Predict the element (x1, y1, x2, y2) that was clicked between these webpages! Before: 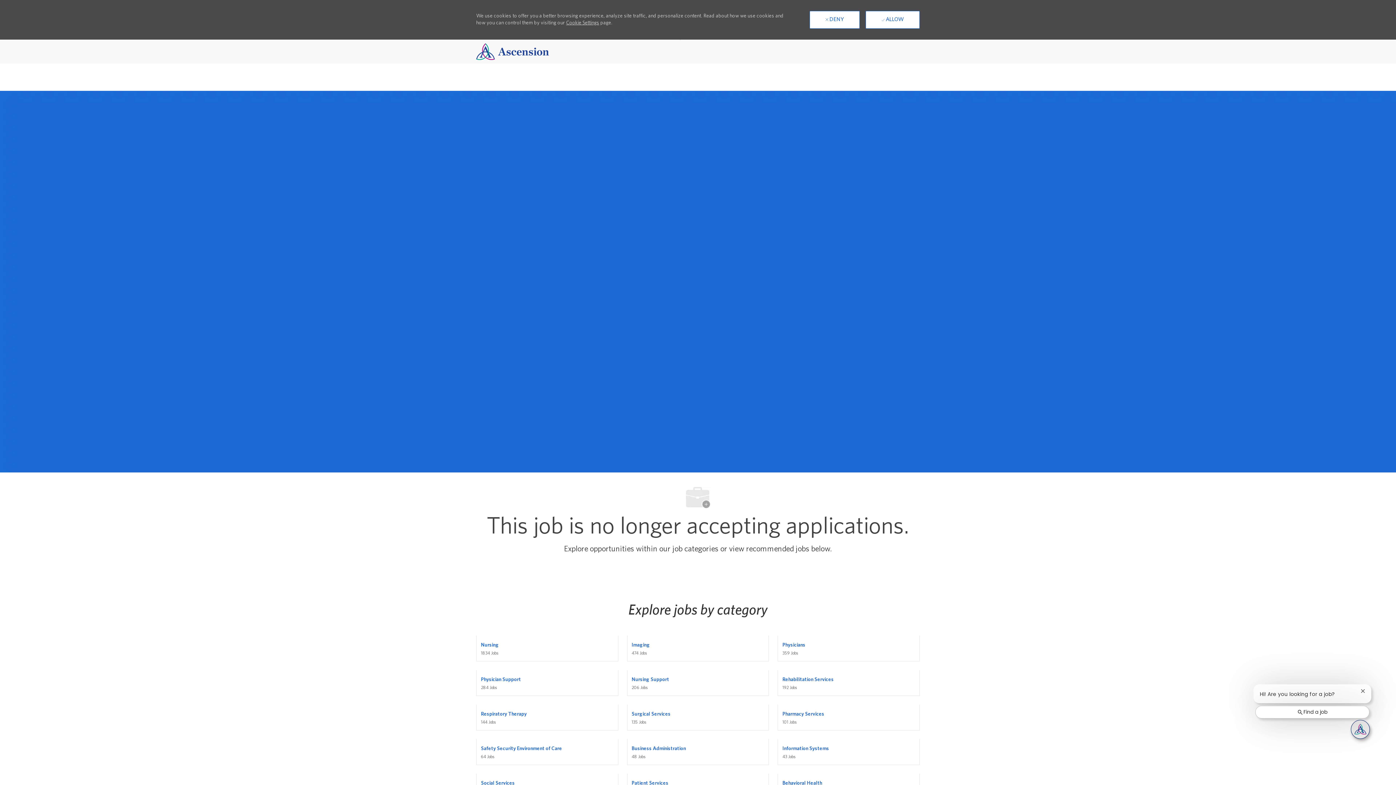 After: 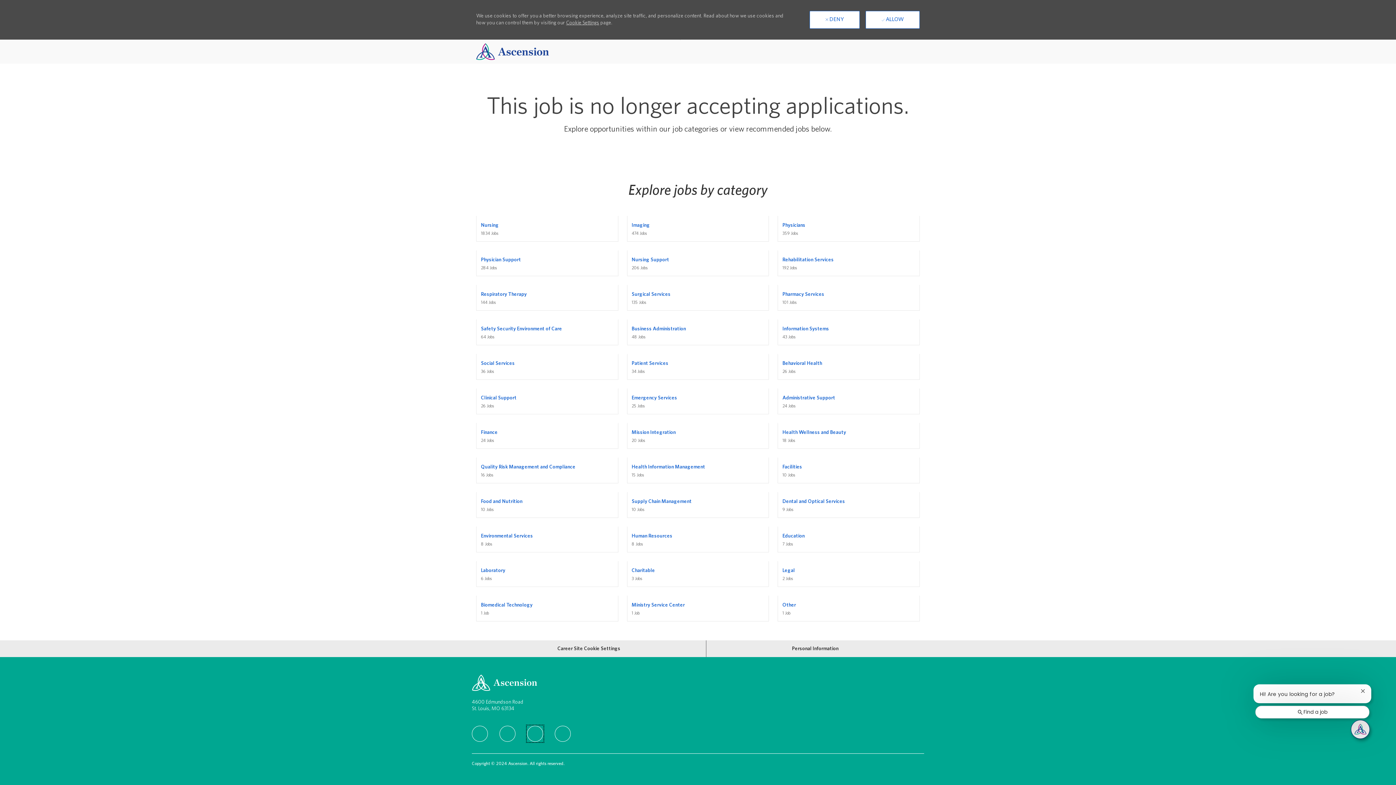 Action: label: instagram bbox: (527, 692, 543, 708)